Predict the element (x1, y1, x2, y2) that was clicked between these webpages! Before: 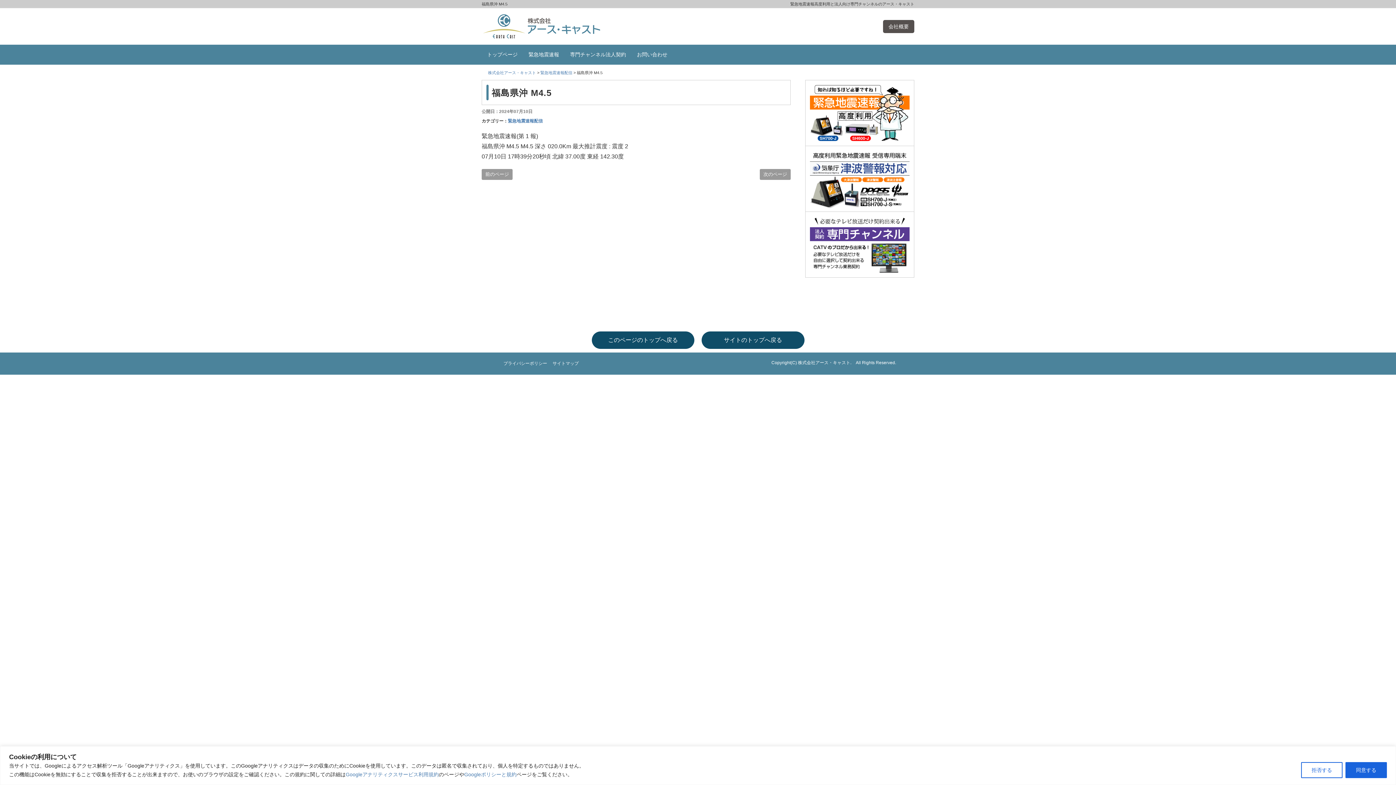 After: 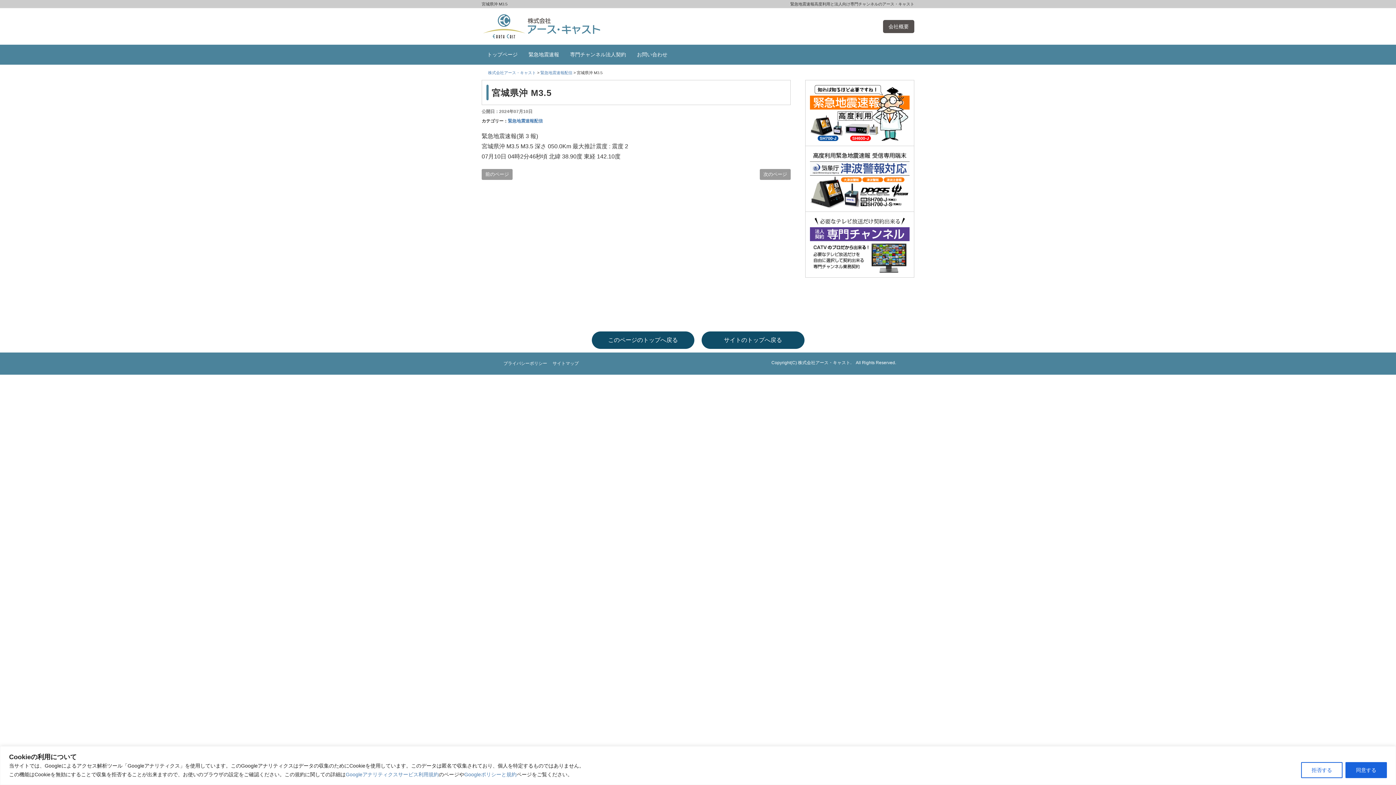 Action: bbox: (481, 169, 512, 179) label: 前のページ